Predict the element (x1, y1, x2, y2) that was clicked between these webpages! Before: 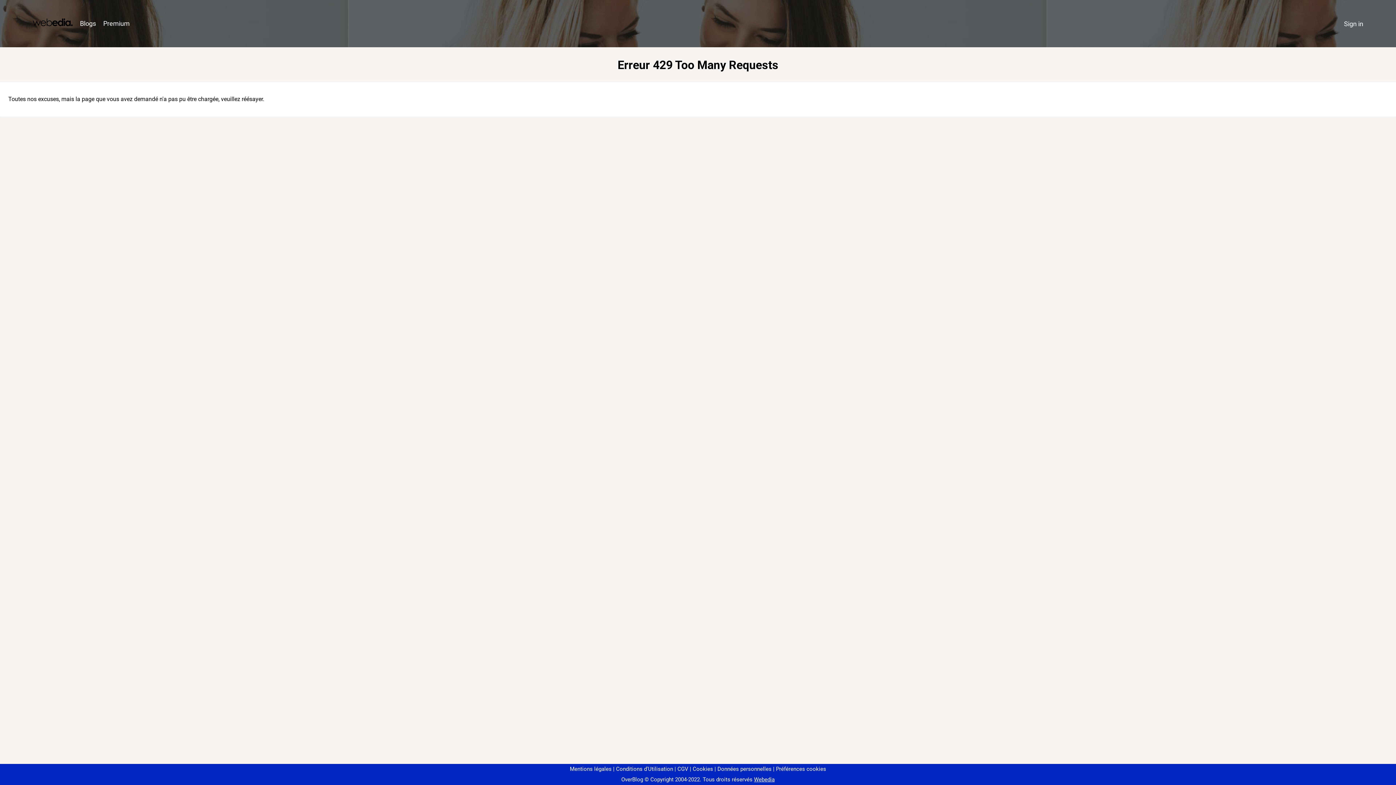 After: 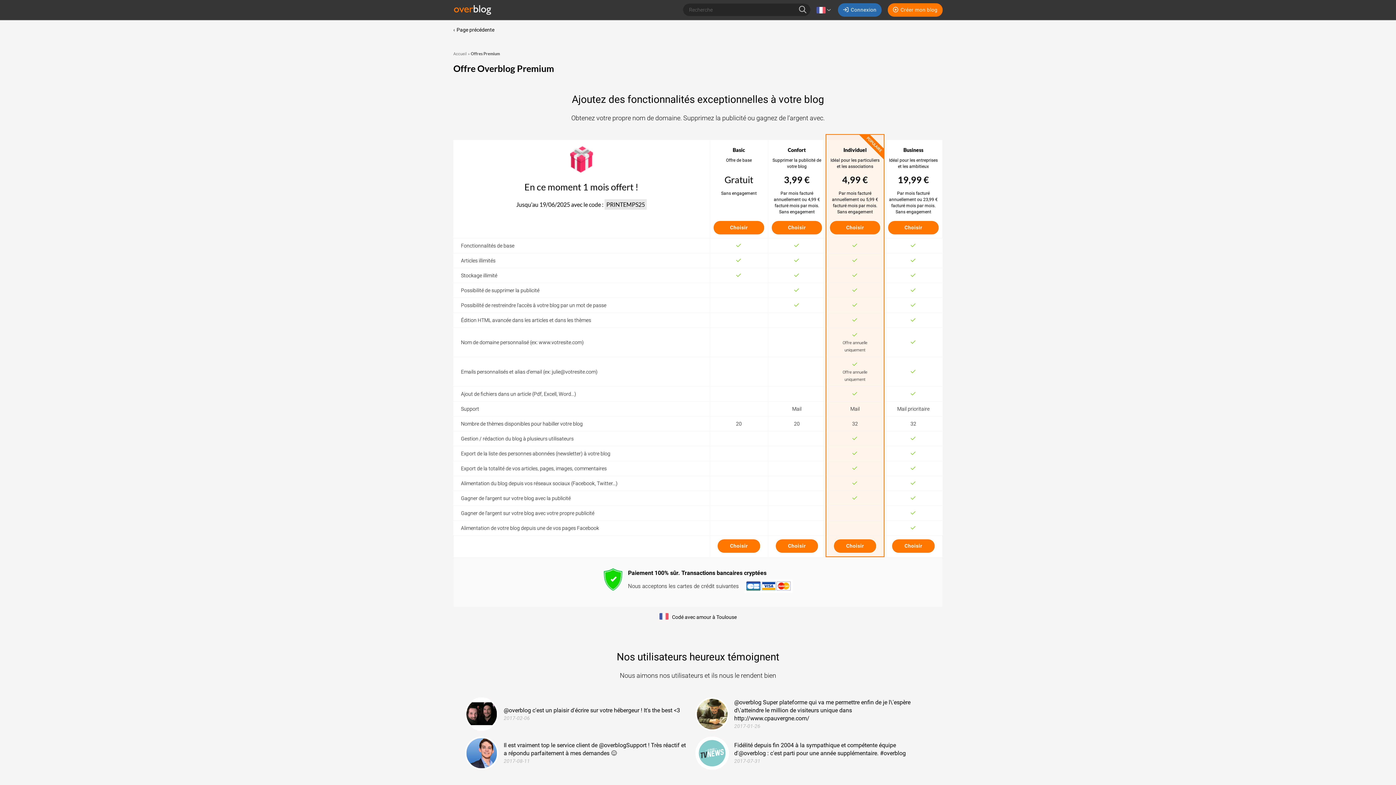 Action: label: Premium bbox: (99, 16, 133, 31)